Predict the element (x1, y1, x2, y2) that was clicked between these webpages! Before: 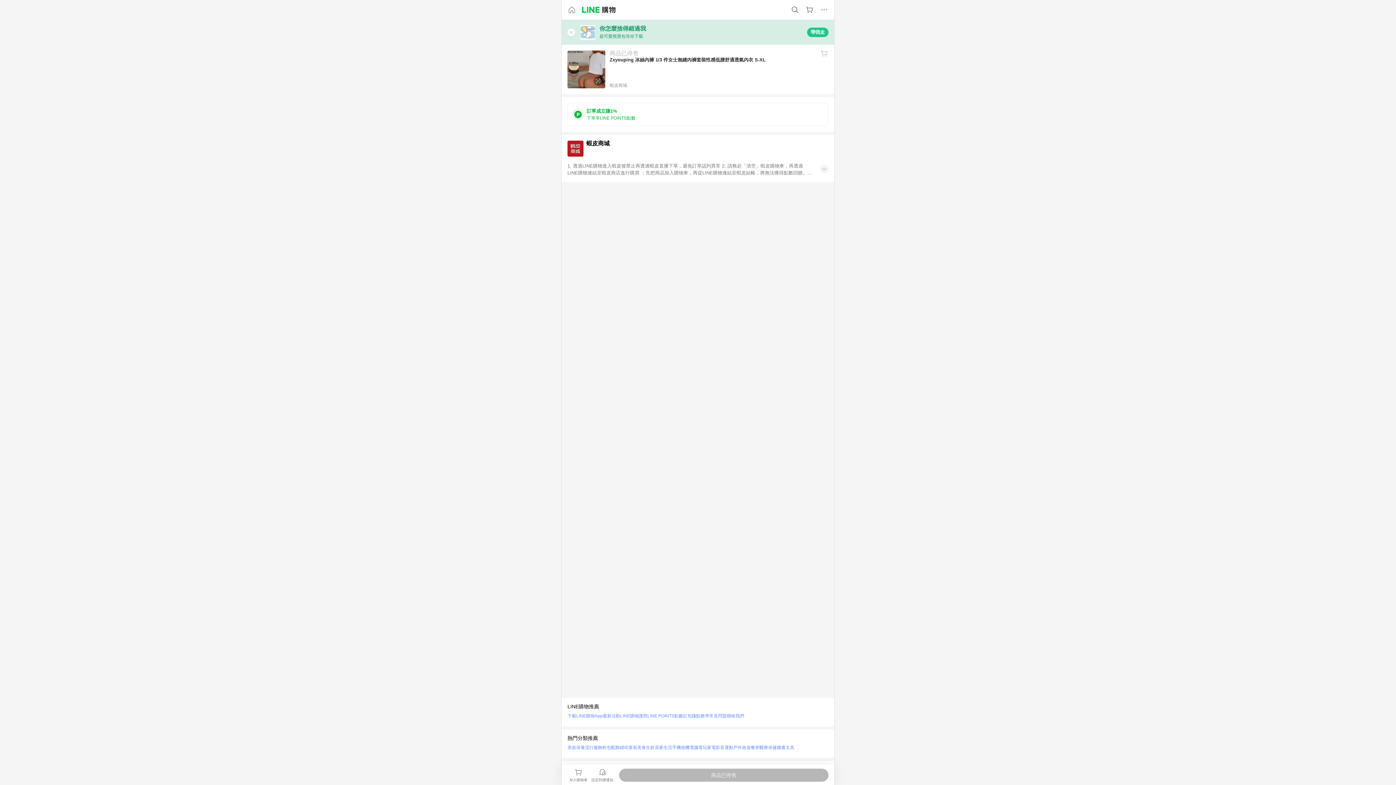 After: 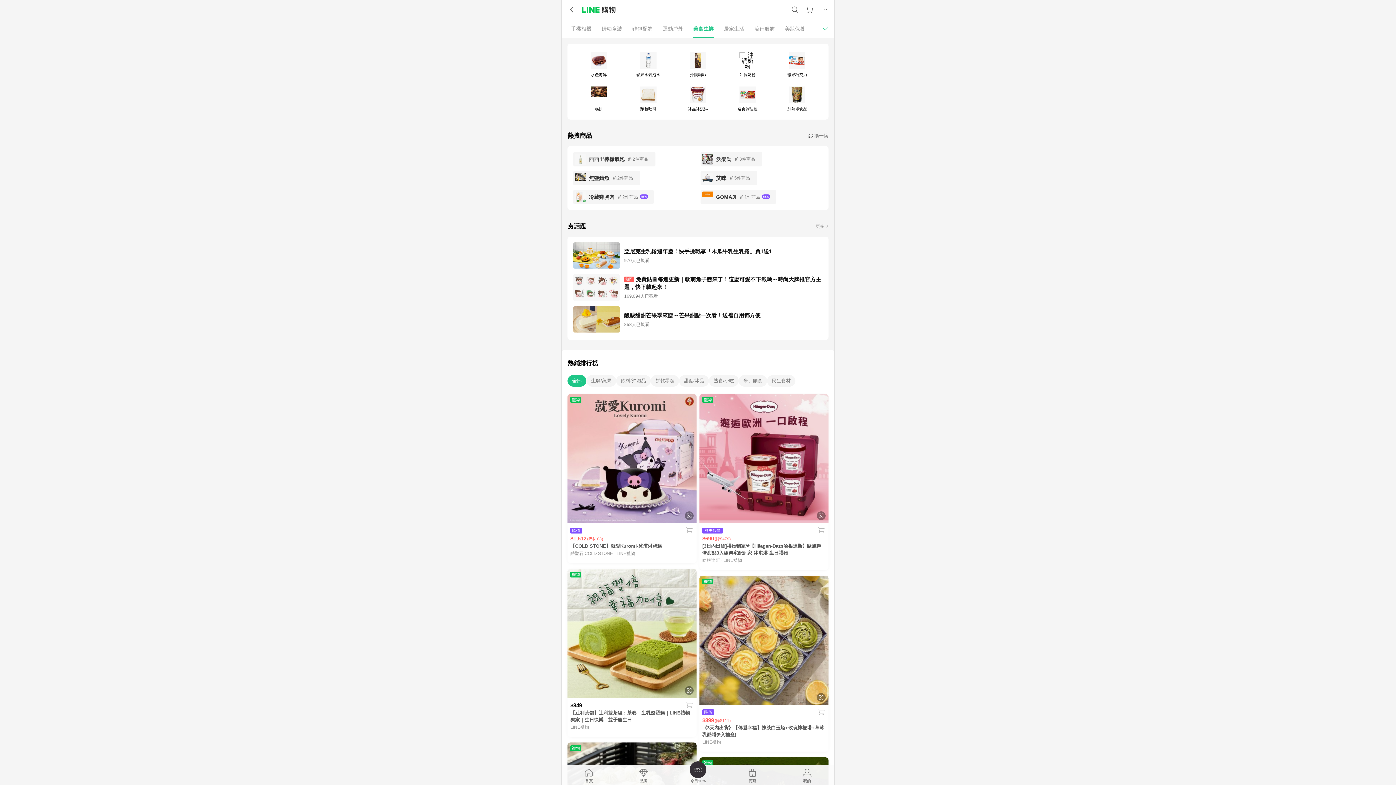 Action: label: 美食生鮮 bbox: (637, 743, 654, 752)